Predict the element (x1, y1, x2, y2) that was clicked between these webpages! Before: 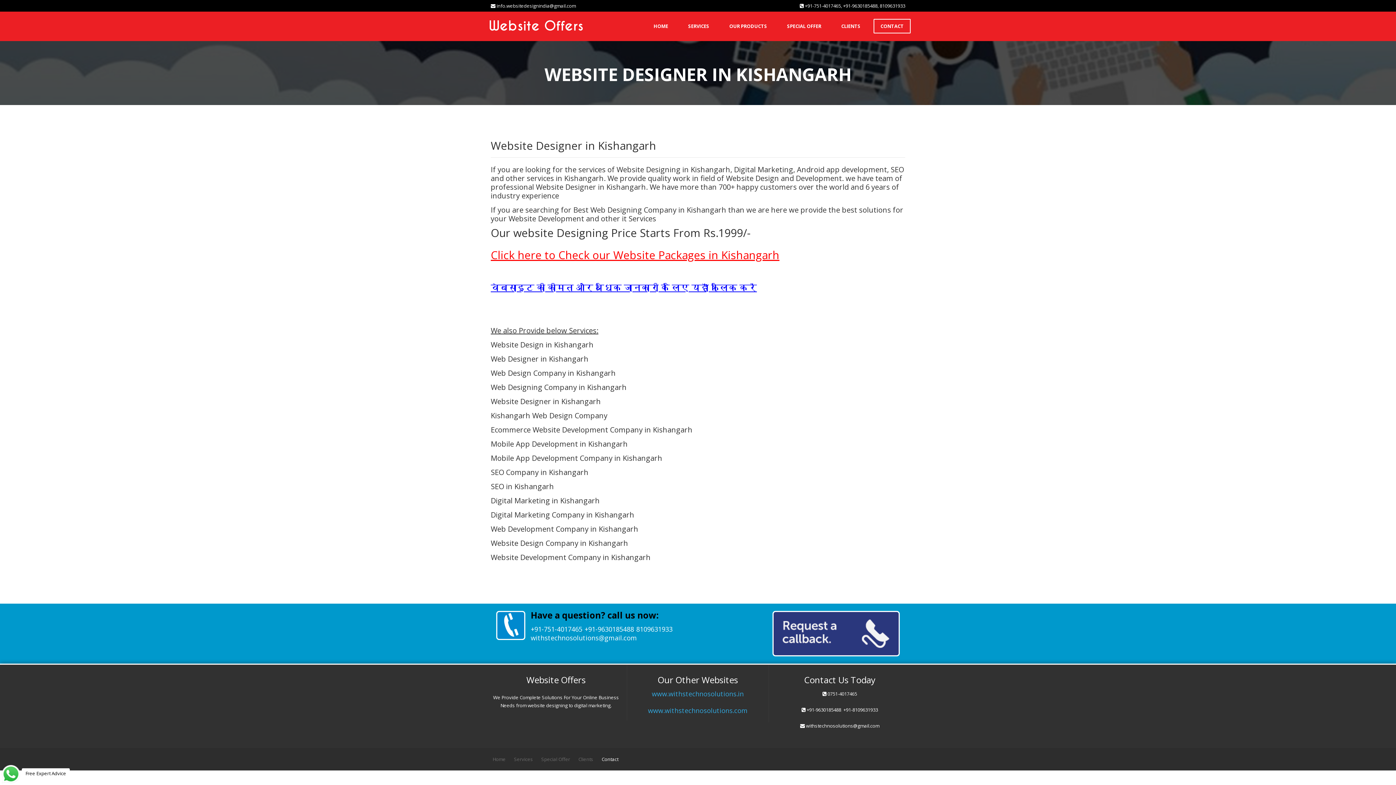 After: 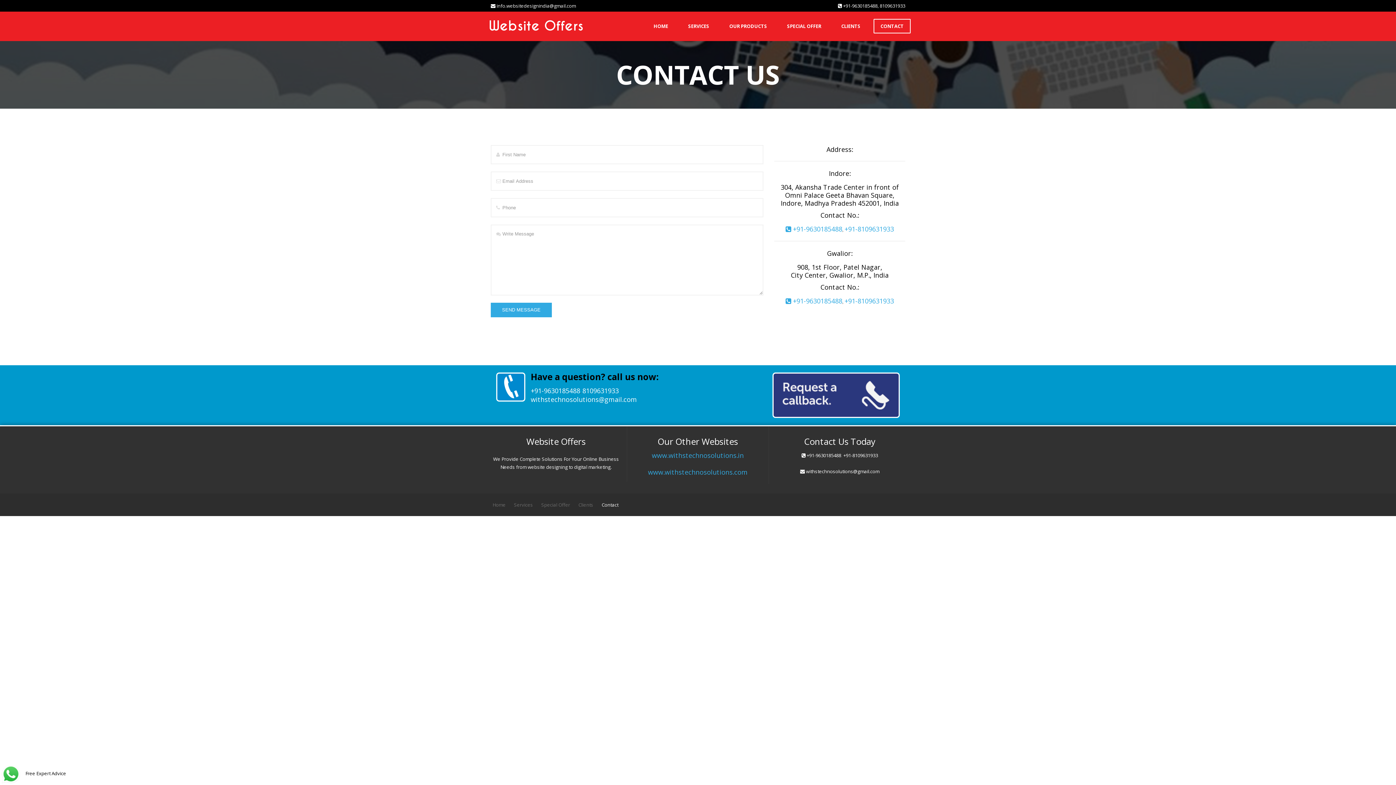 Action: label: CONTACT bbox: (873, 18, 910, 33)